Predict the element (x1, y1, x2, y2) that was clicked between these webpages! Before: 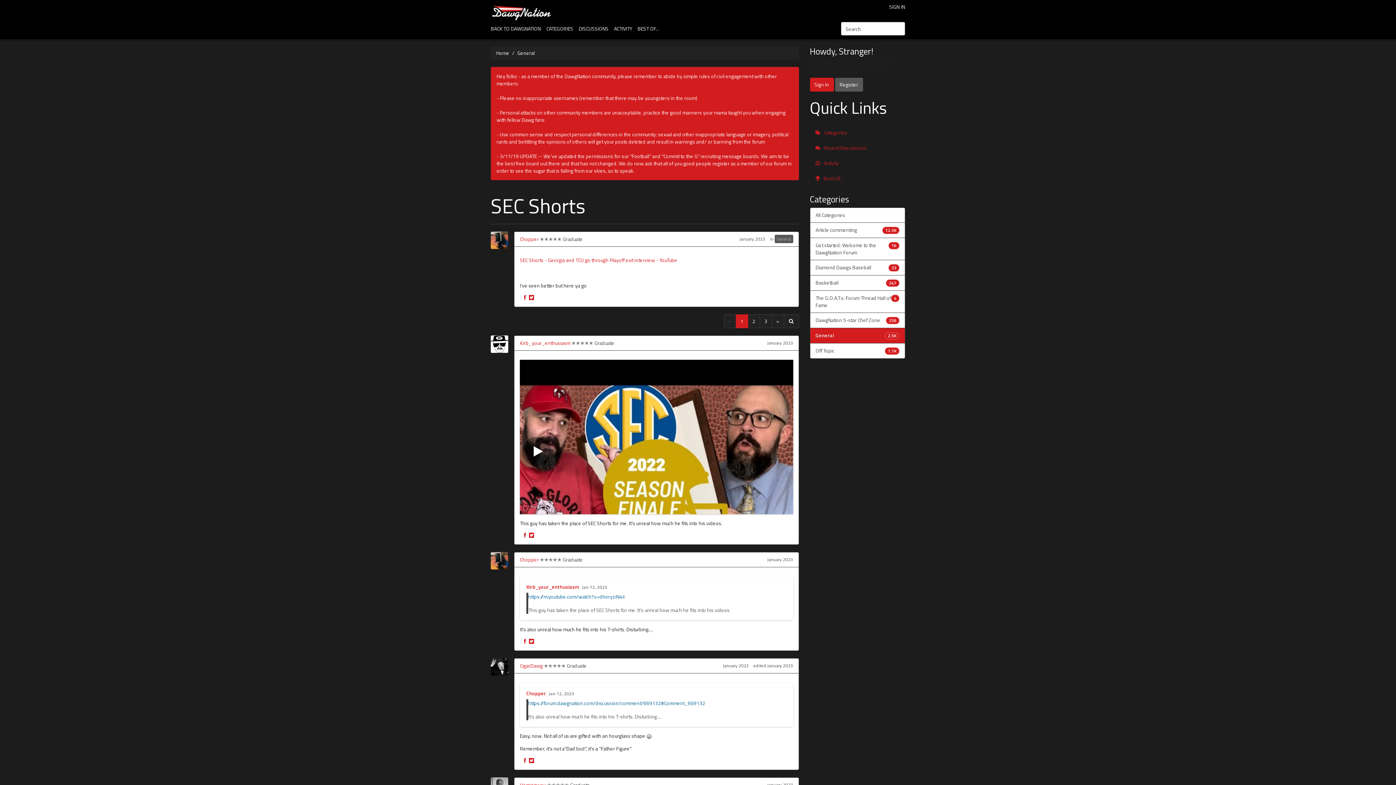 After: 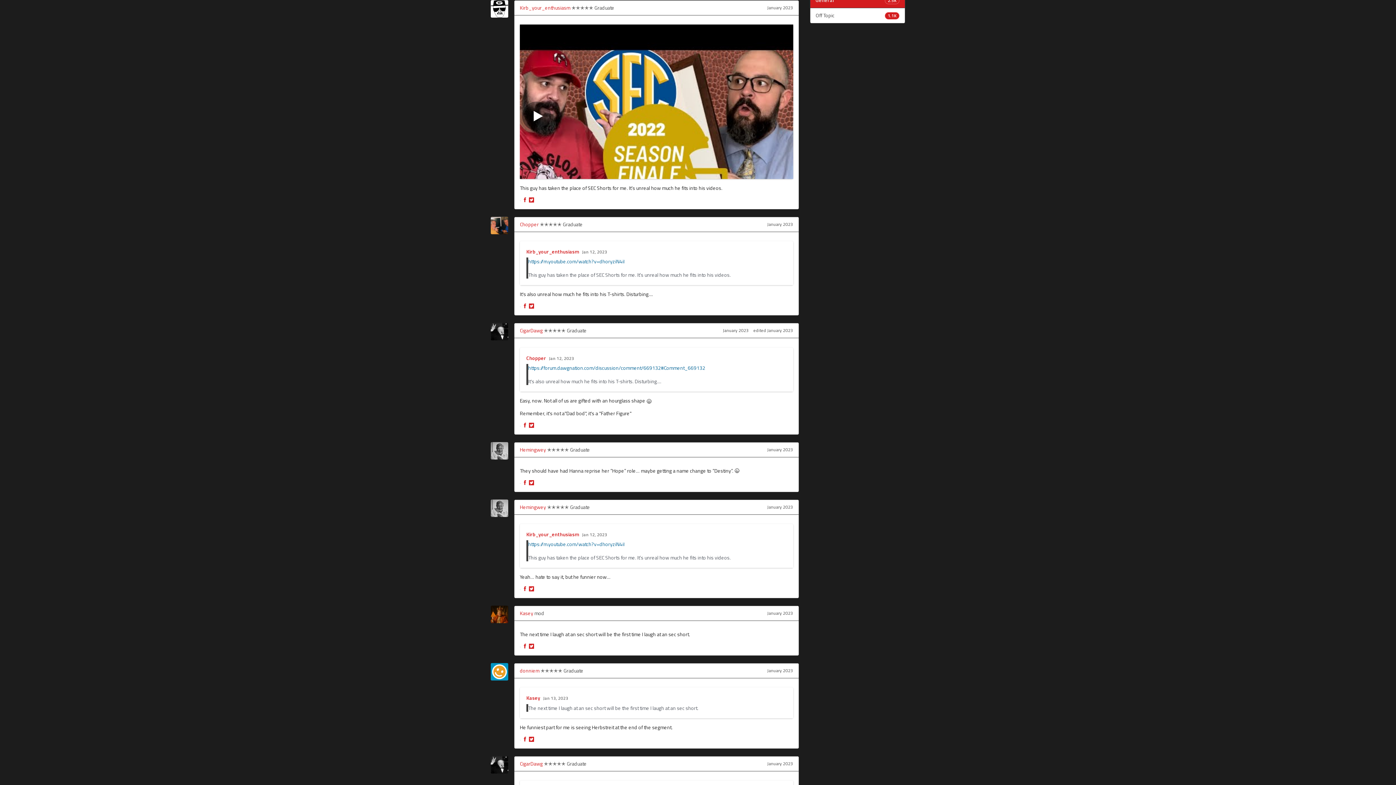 Action: bbox: (582, 584, 607, 590) label: Jan 12, 2023